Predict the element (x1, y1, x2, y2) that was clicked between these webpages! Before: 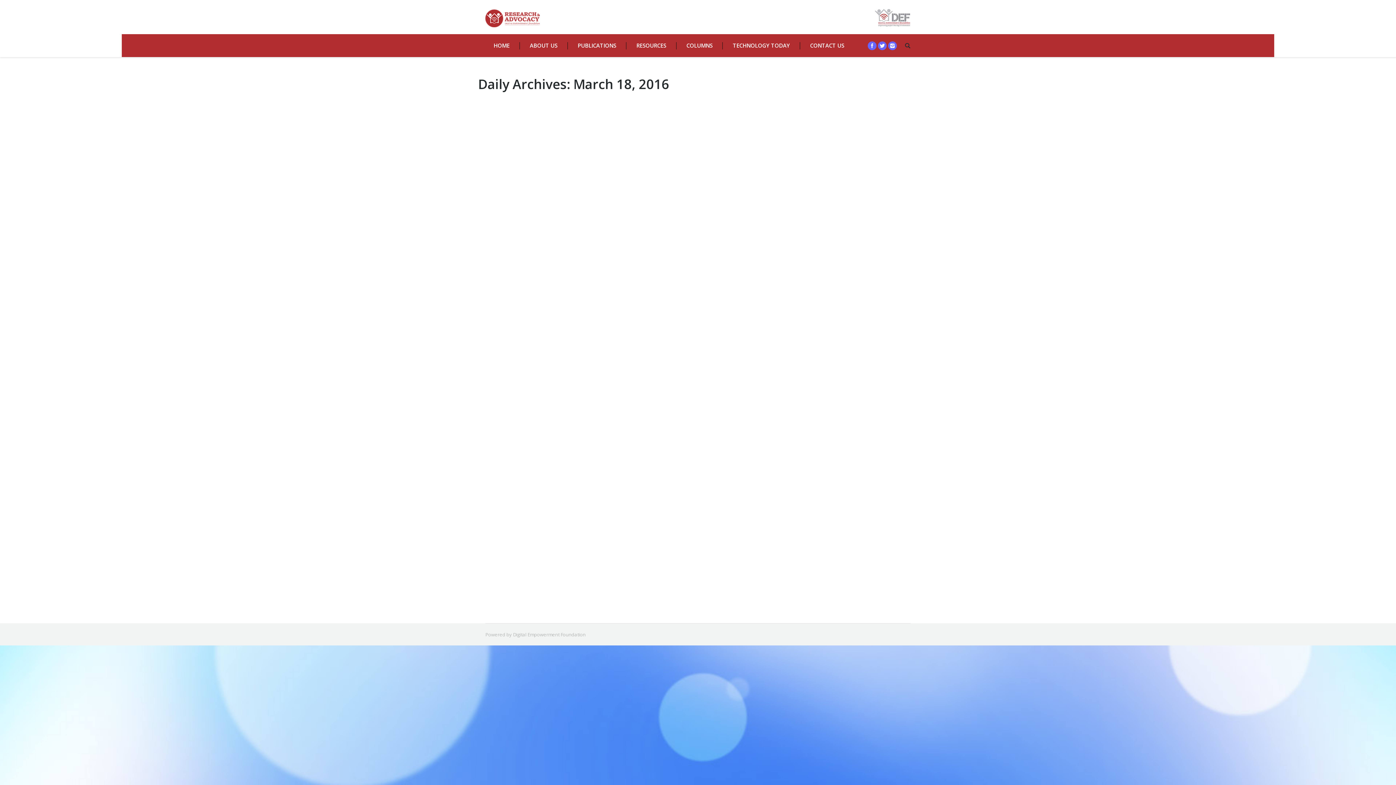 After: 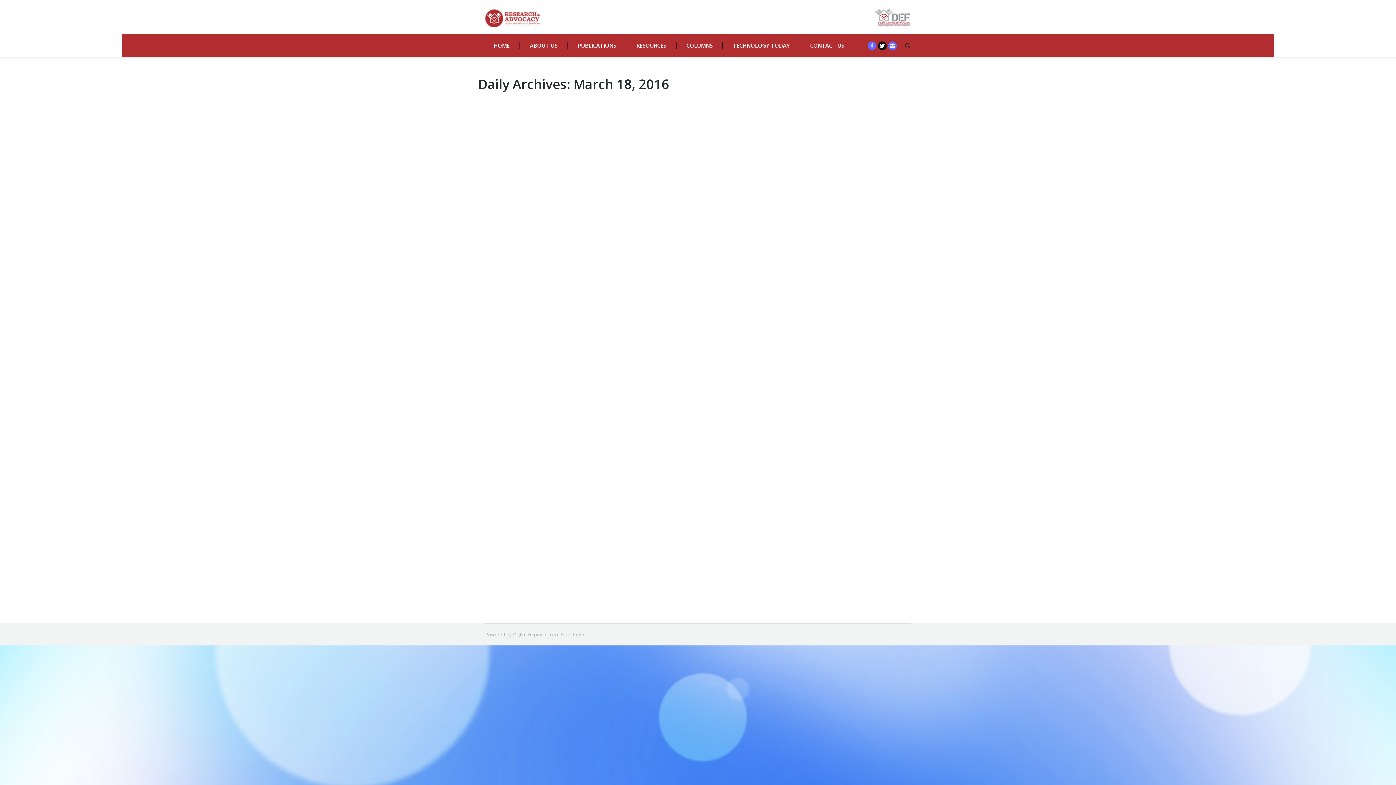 Action: bbox: (878, 41, 886, 50)